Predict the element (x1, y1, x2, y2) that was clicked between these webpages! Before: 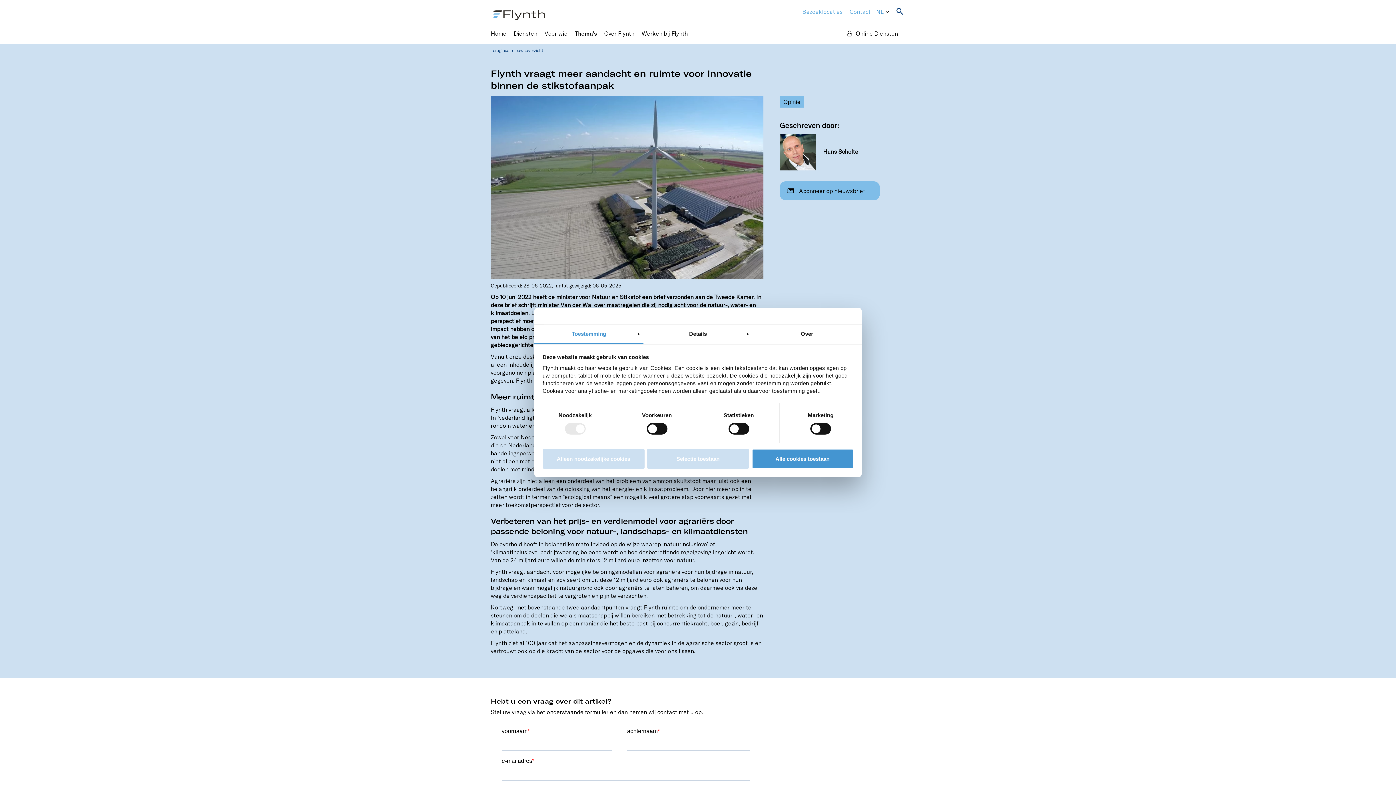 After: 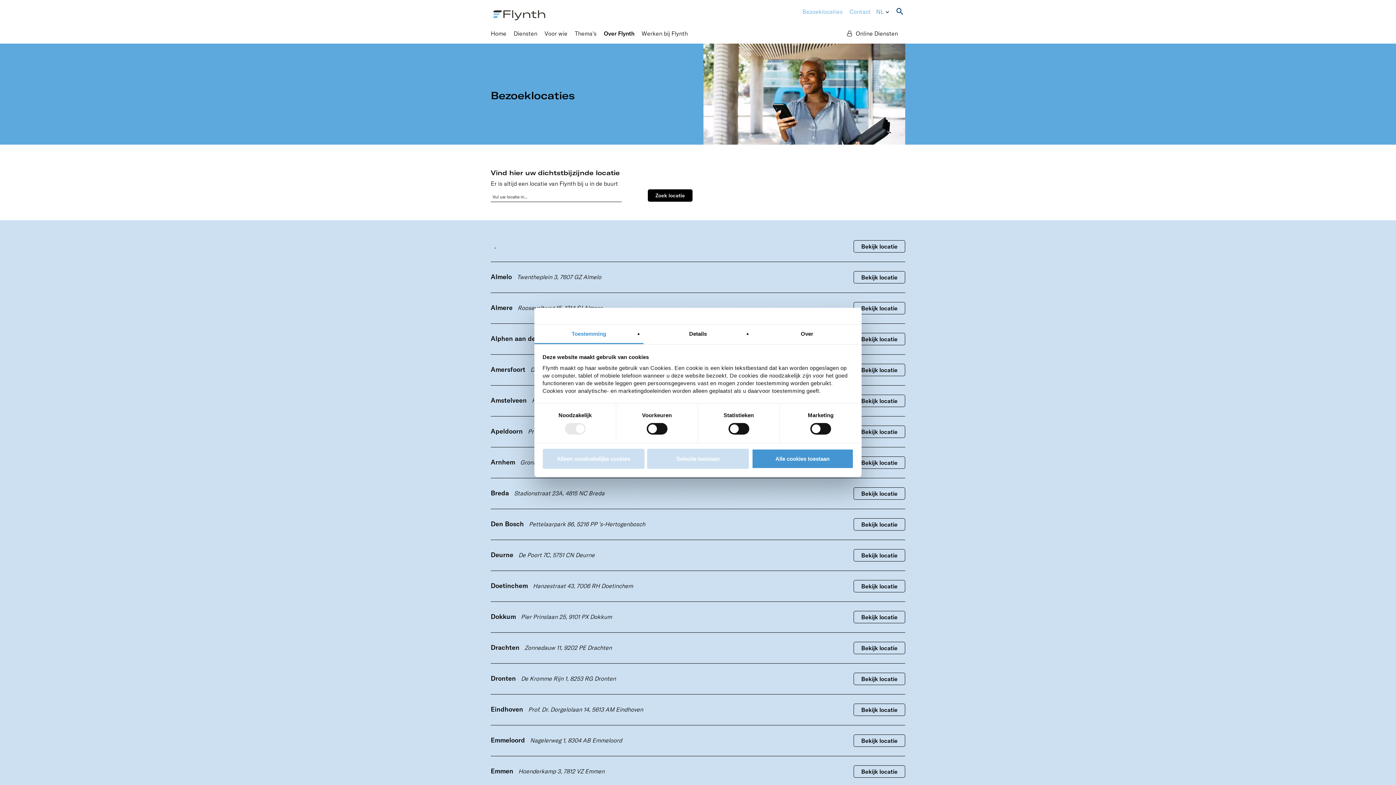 Action: label: Bezoeklocaties bbox: (802, 7, 848, 15)